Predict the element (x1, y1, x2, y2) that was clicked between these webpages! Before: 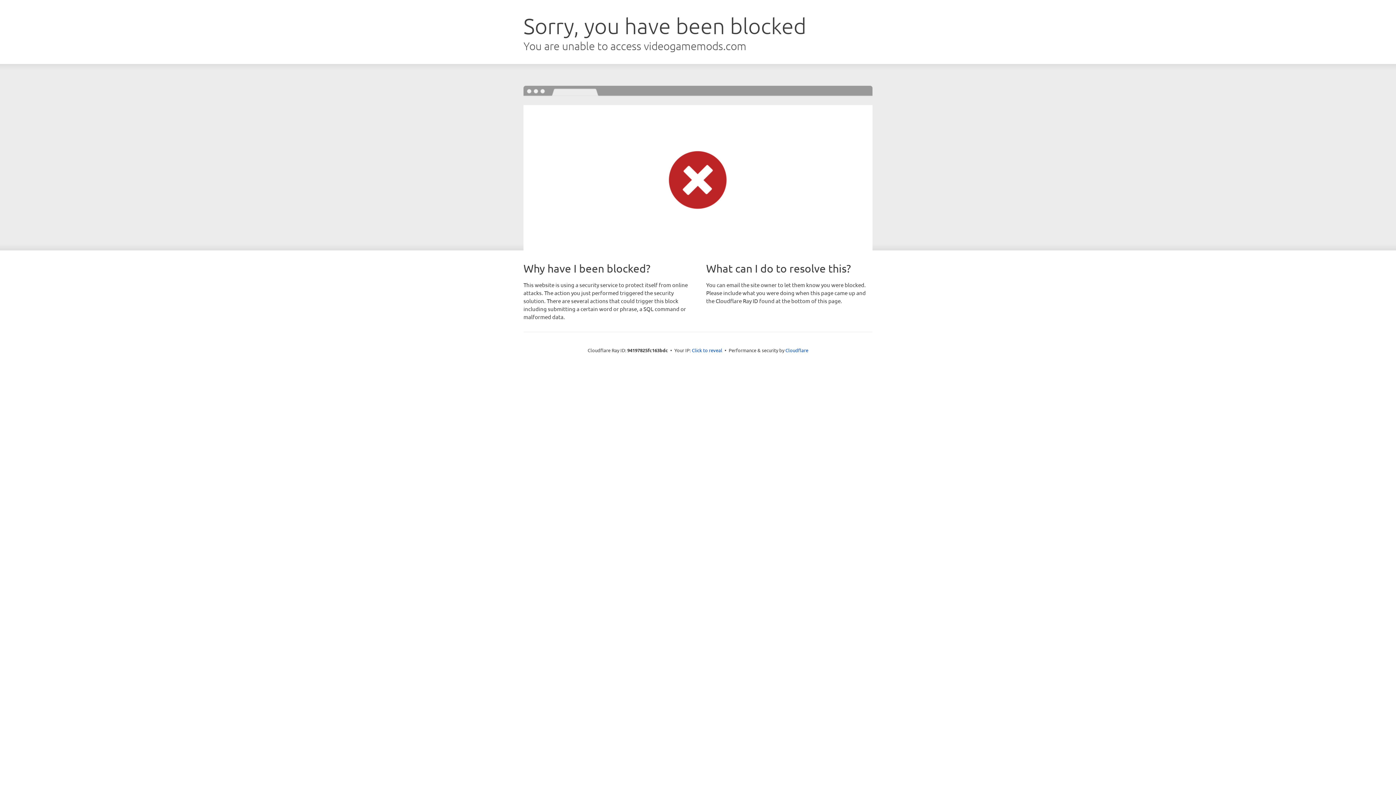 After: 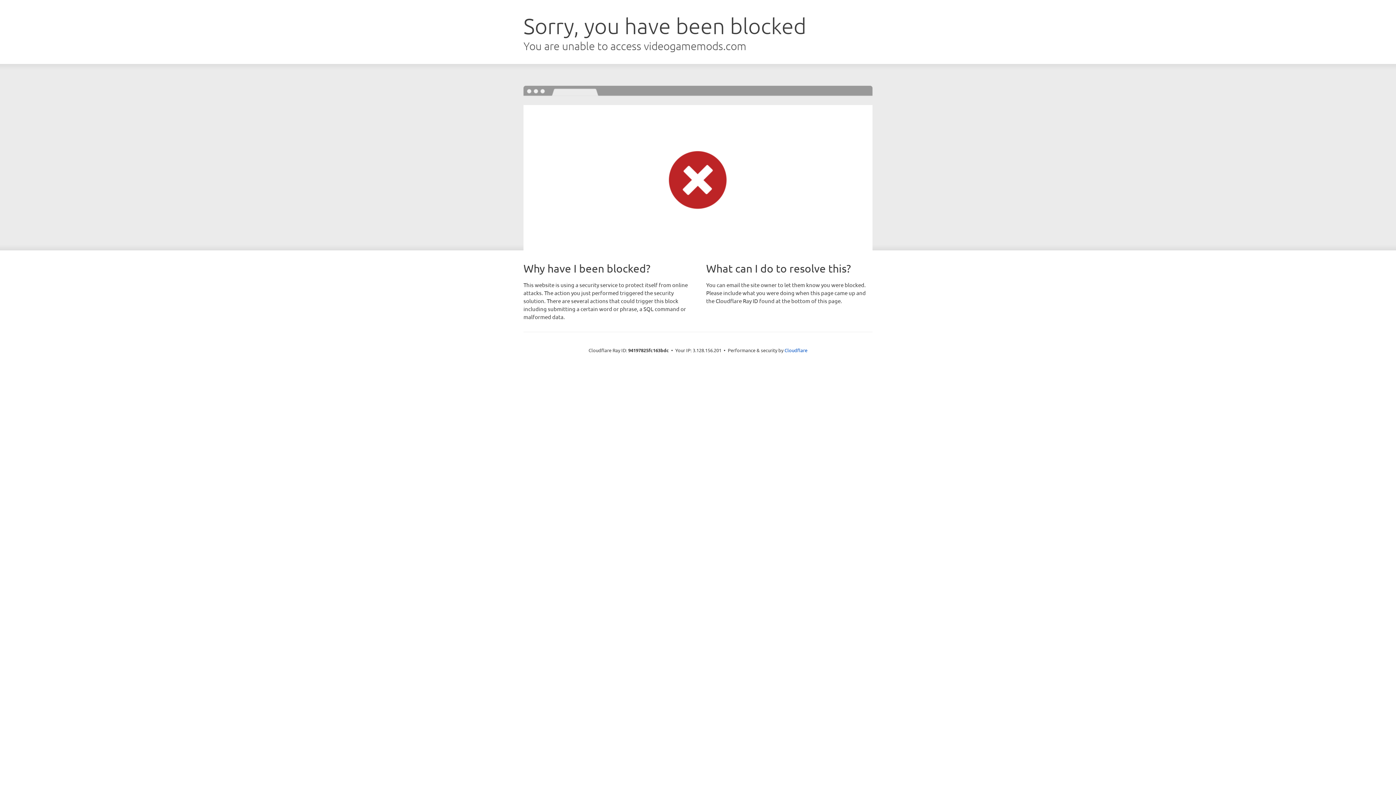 Action: bbox: (692, 346, 722, 353) label: Click to reveal